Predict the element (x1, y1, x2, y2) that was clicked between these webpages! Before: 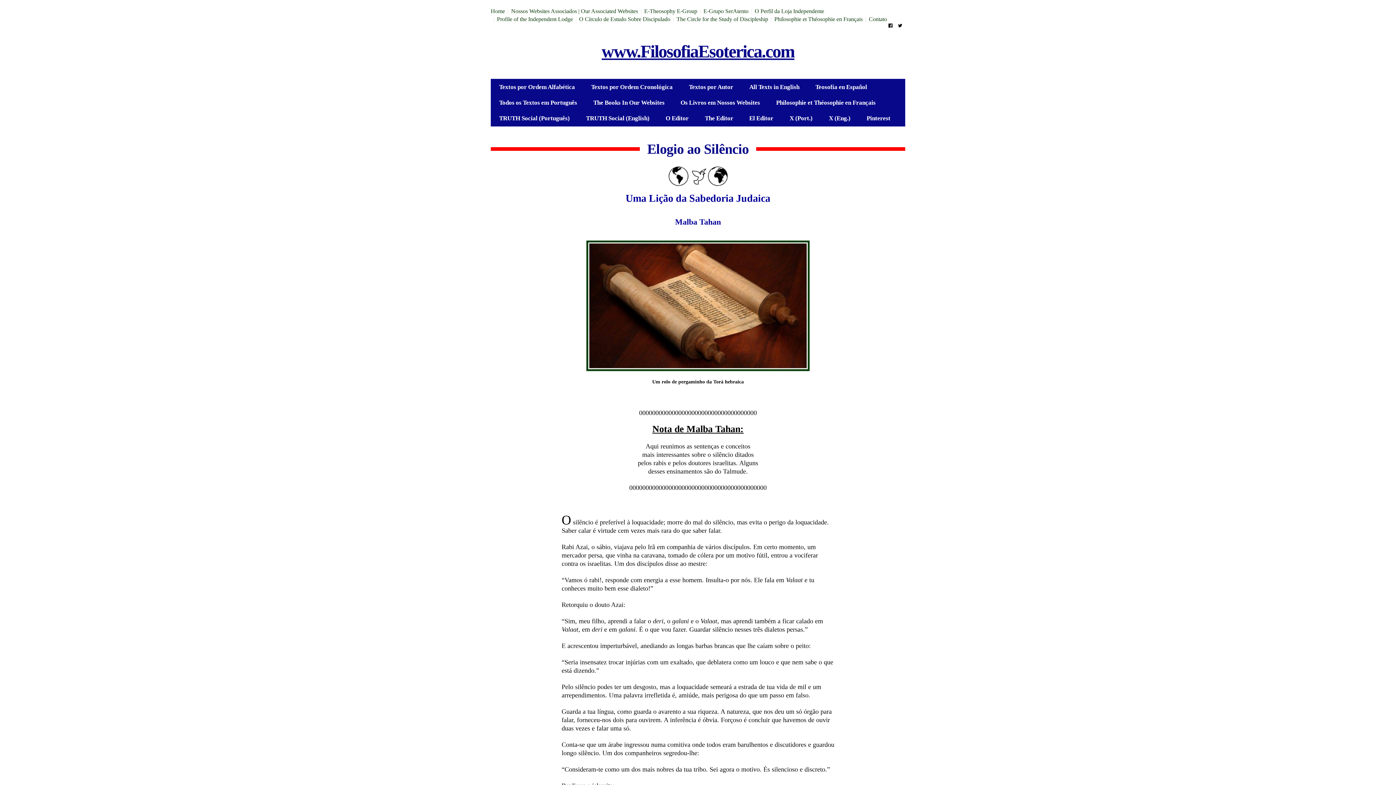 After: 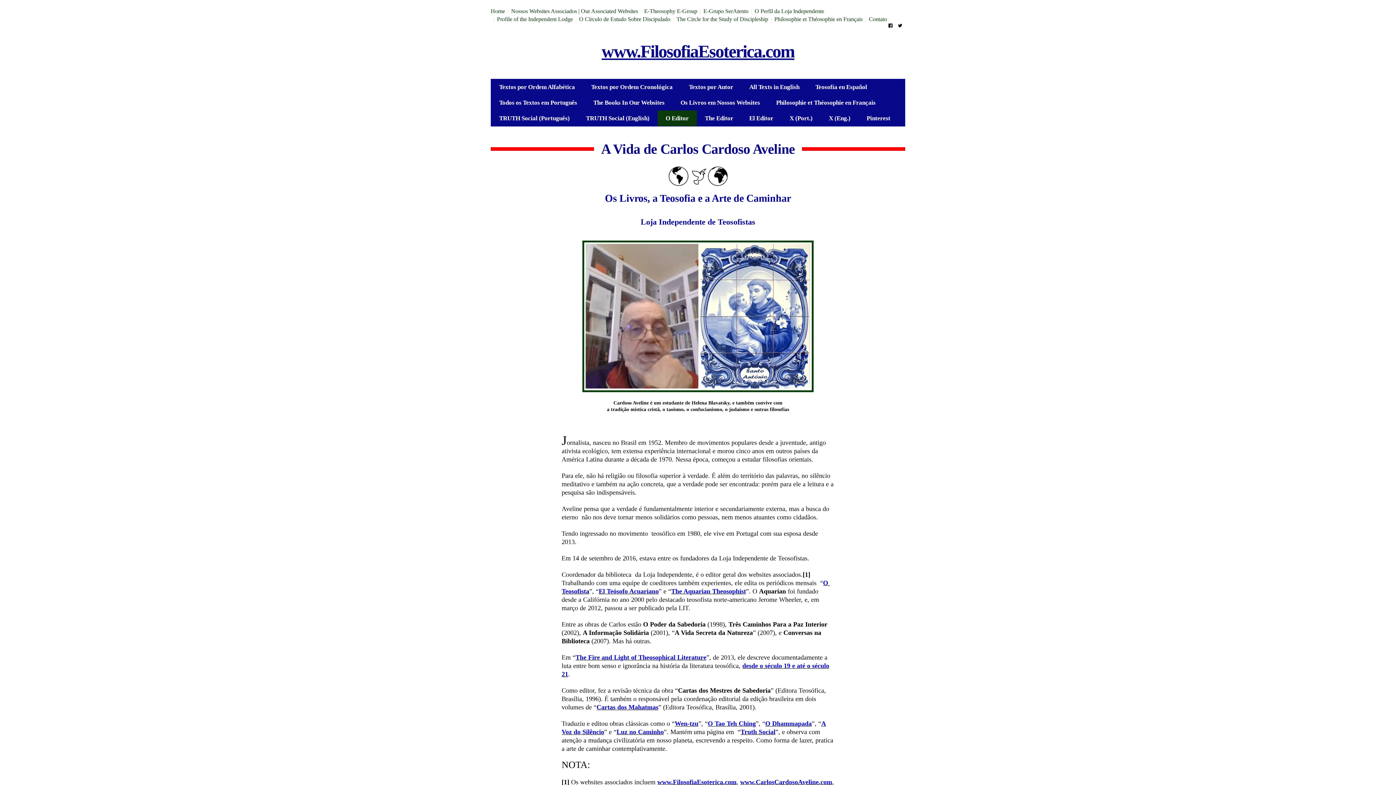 Action: bbox: (657, 110, 697, 126) label: O Editor